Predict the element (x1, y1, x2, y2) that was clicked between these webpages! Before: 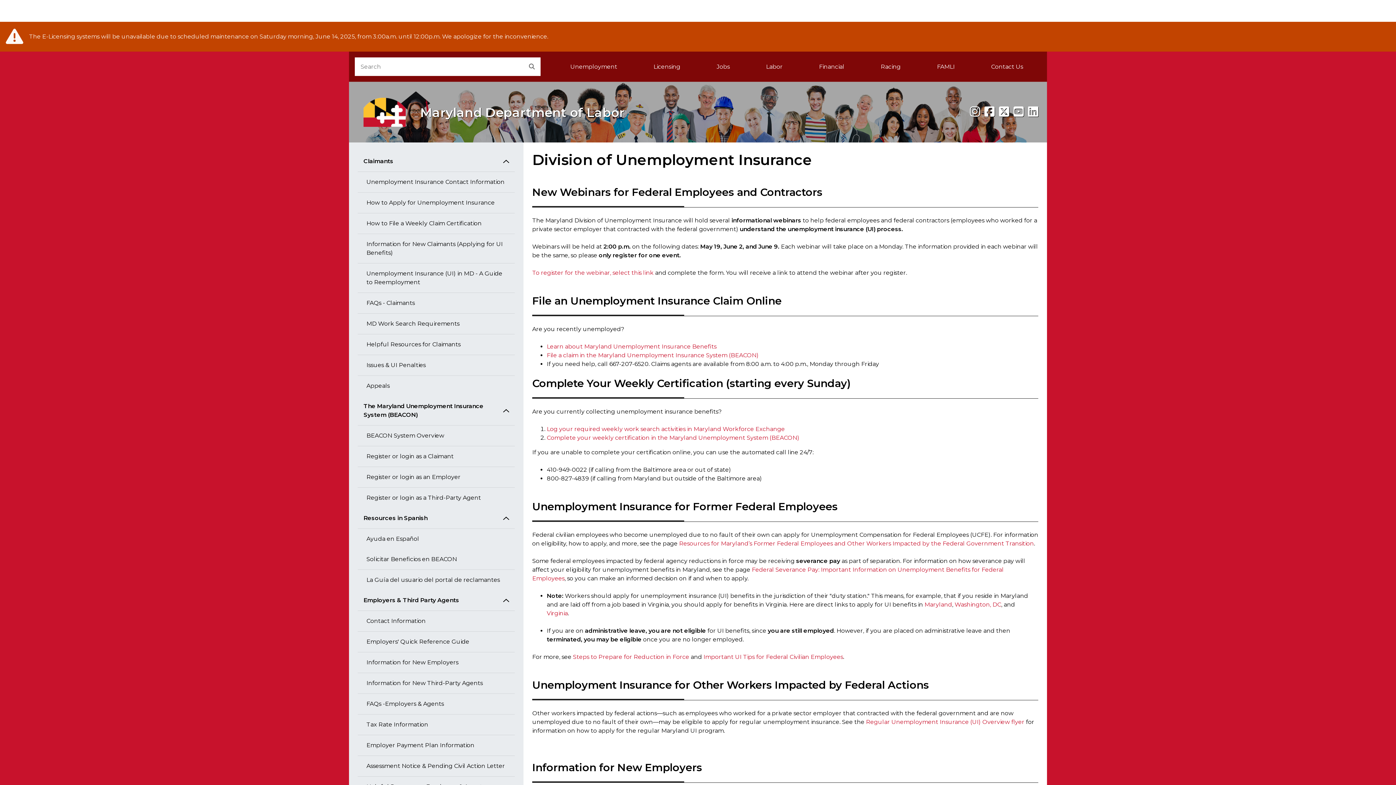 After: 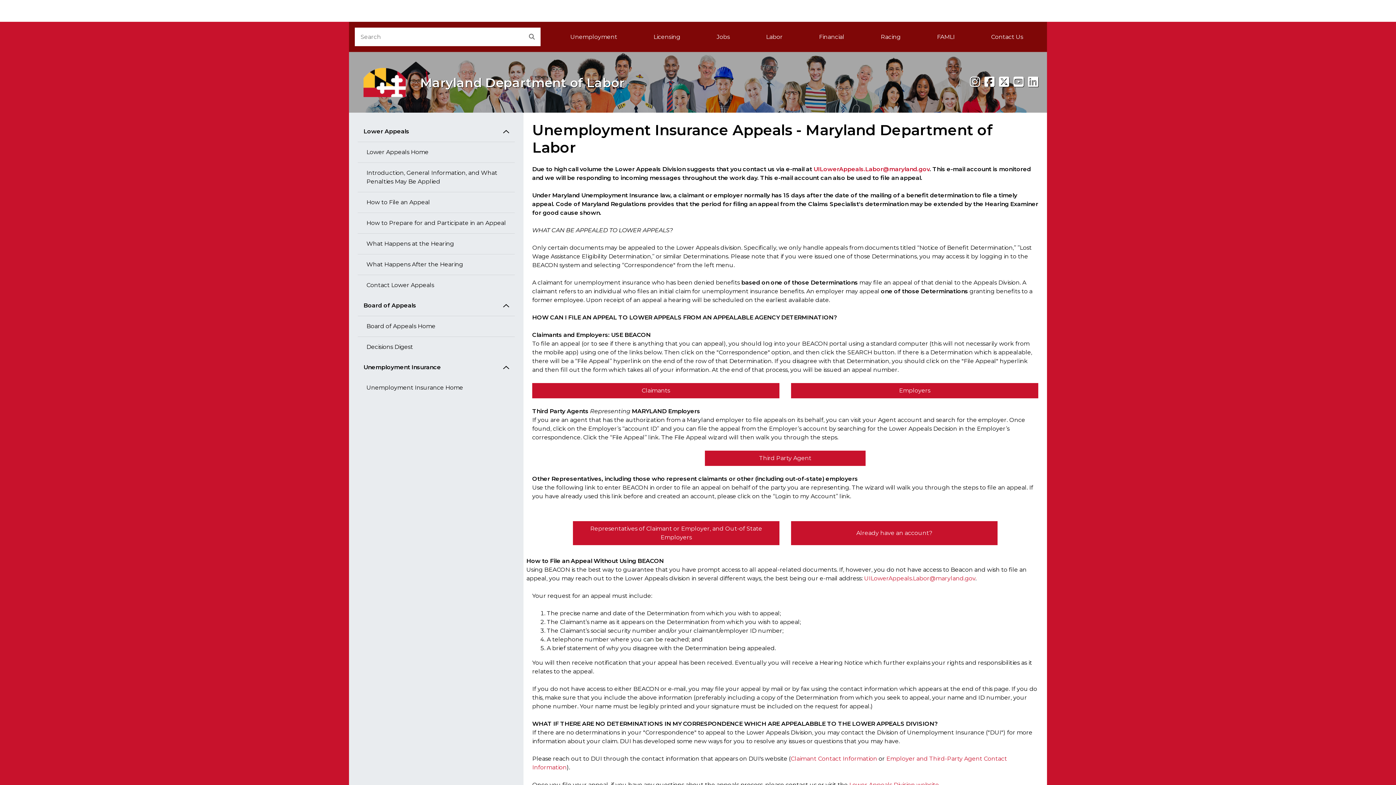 Action: label: Appeals bbox: (357, 376, 514, 396)